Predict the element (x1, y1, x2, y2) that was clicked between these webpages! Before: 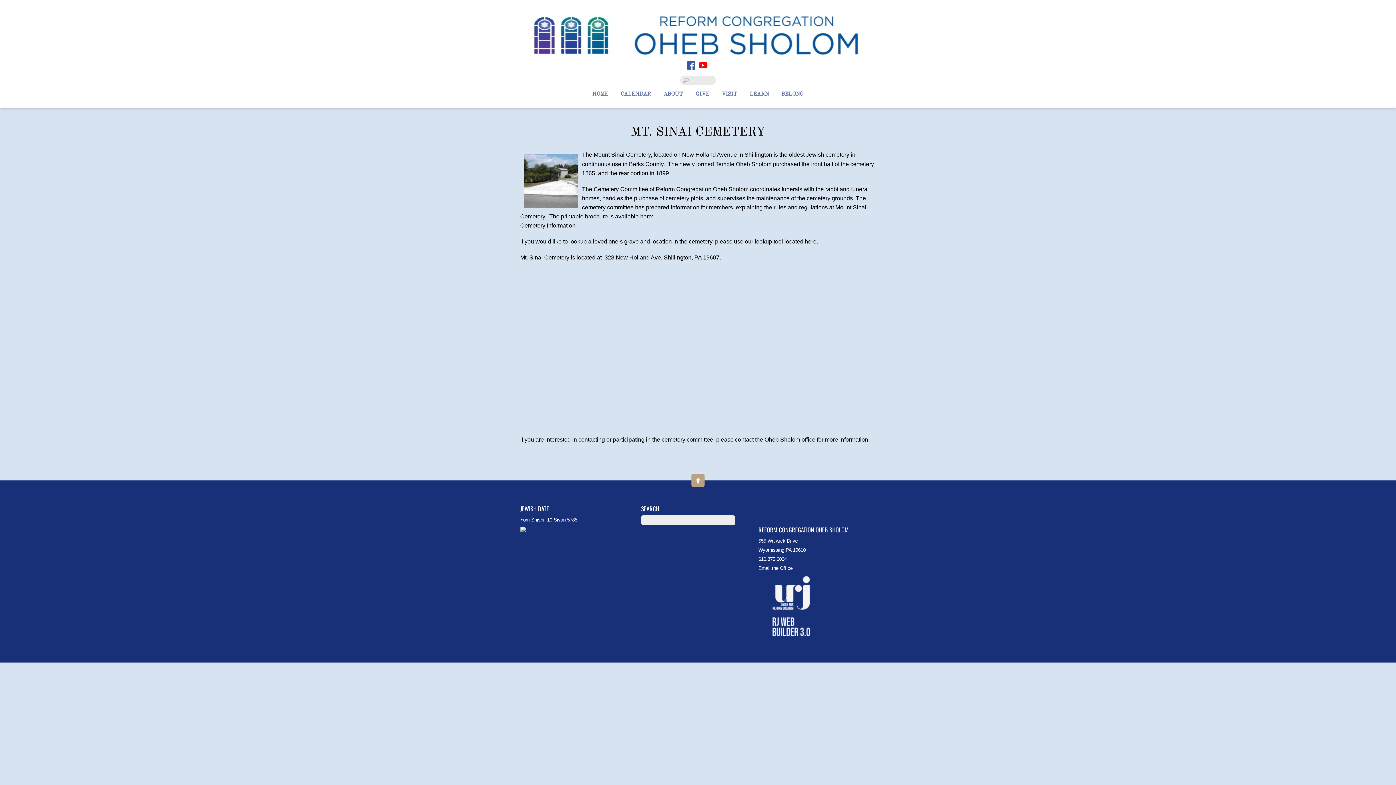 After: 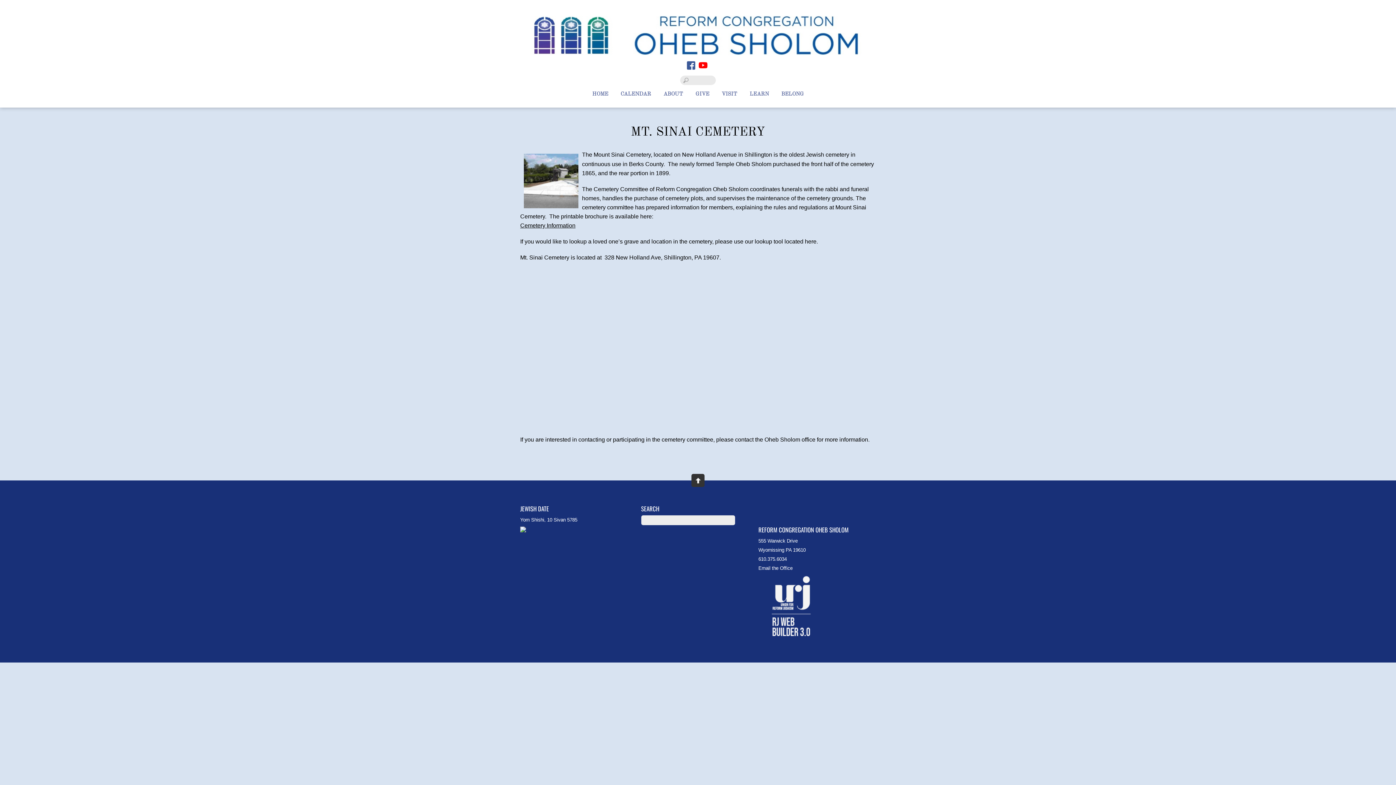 Action: label: ↑ bbox: (691, 474, 704, 487)